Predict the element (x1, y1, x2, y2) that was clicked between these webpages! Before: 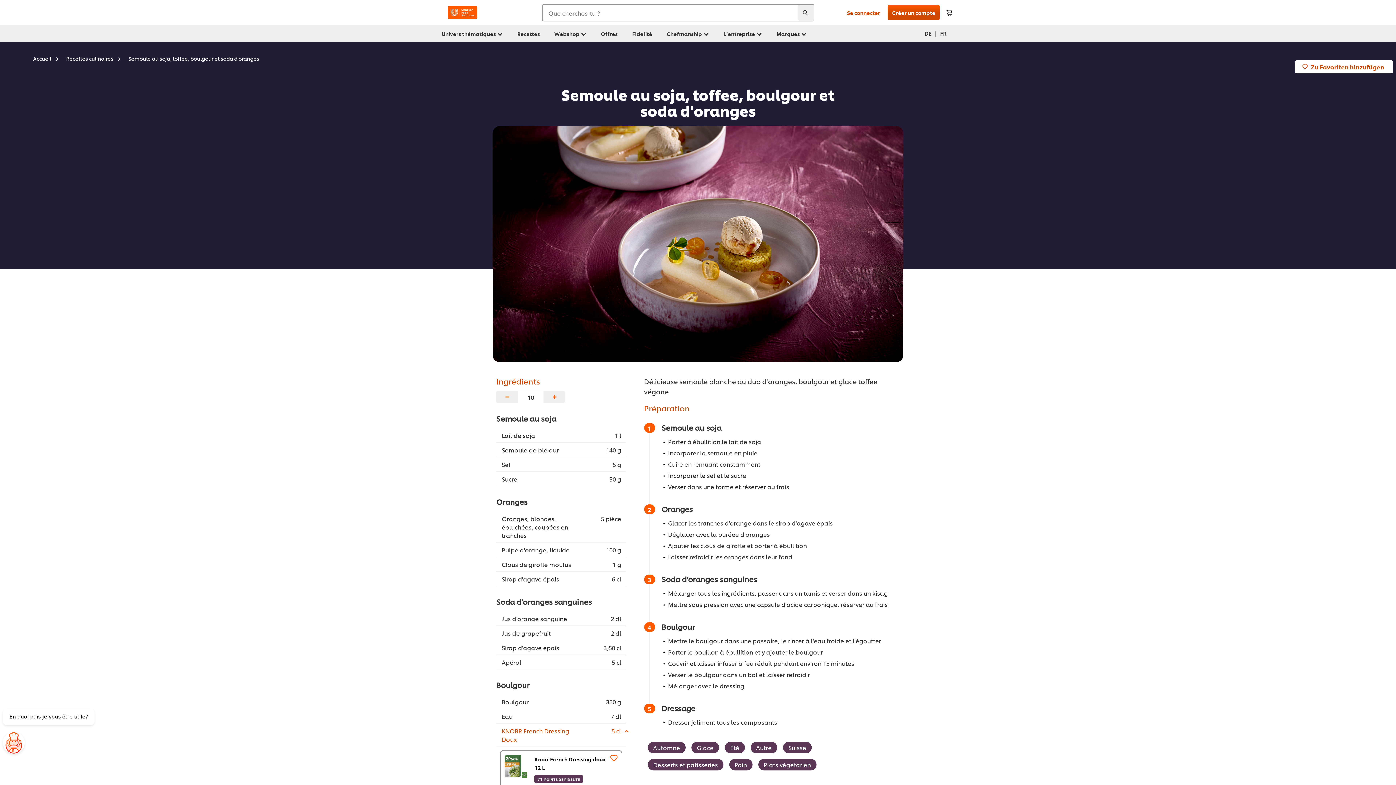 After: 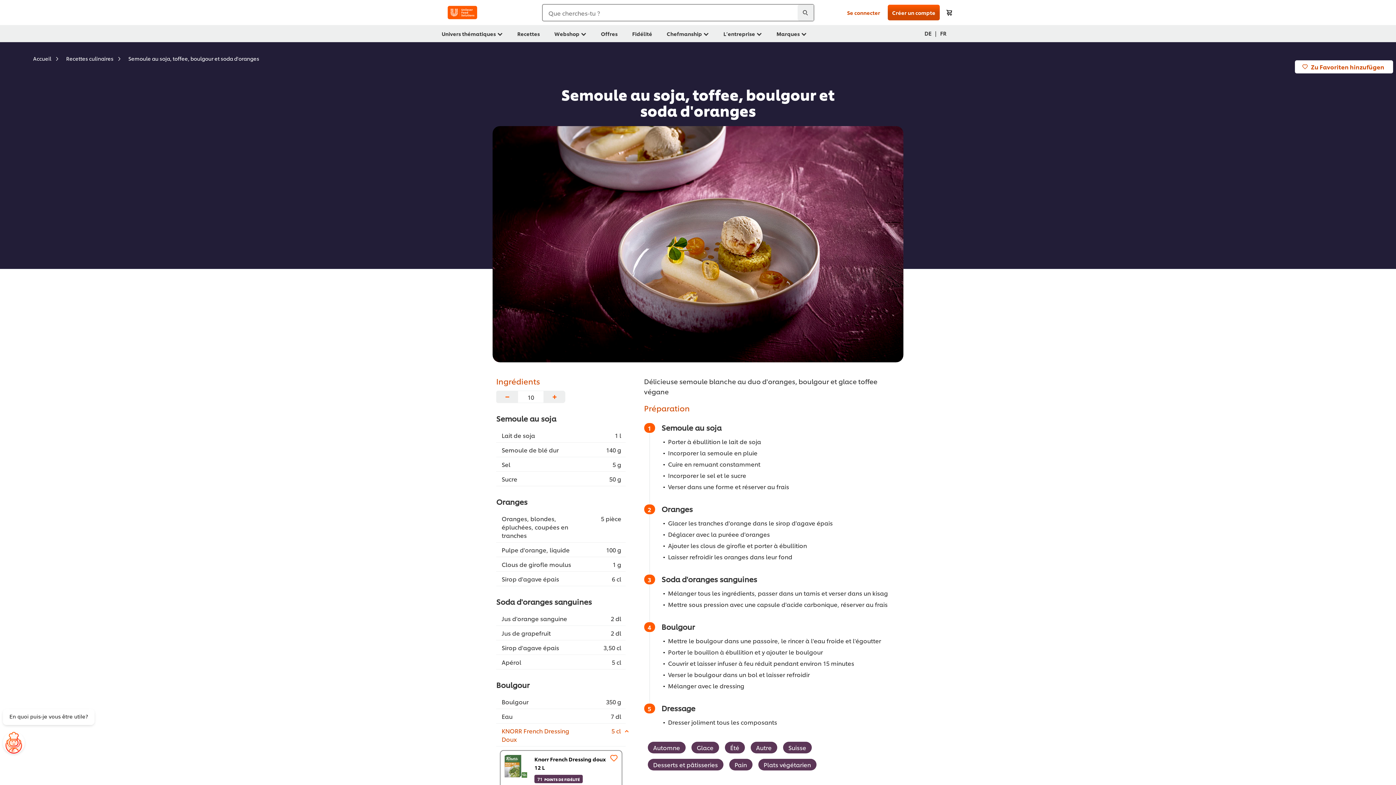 Action: bbox: (940, 29, 946, 36) label: FR